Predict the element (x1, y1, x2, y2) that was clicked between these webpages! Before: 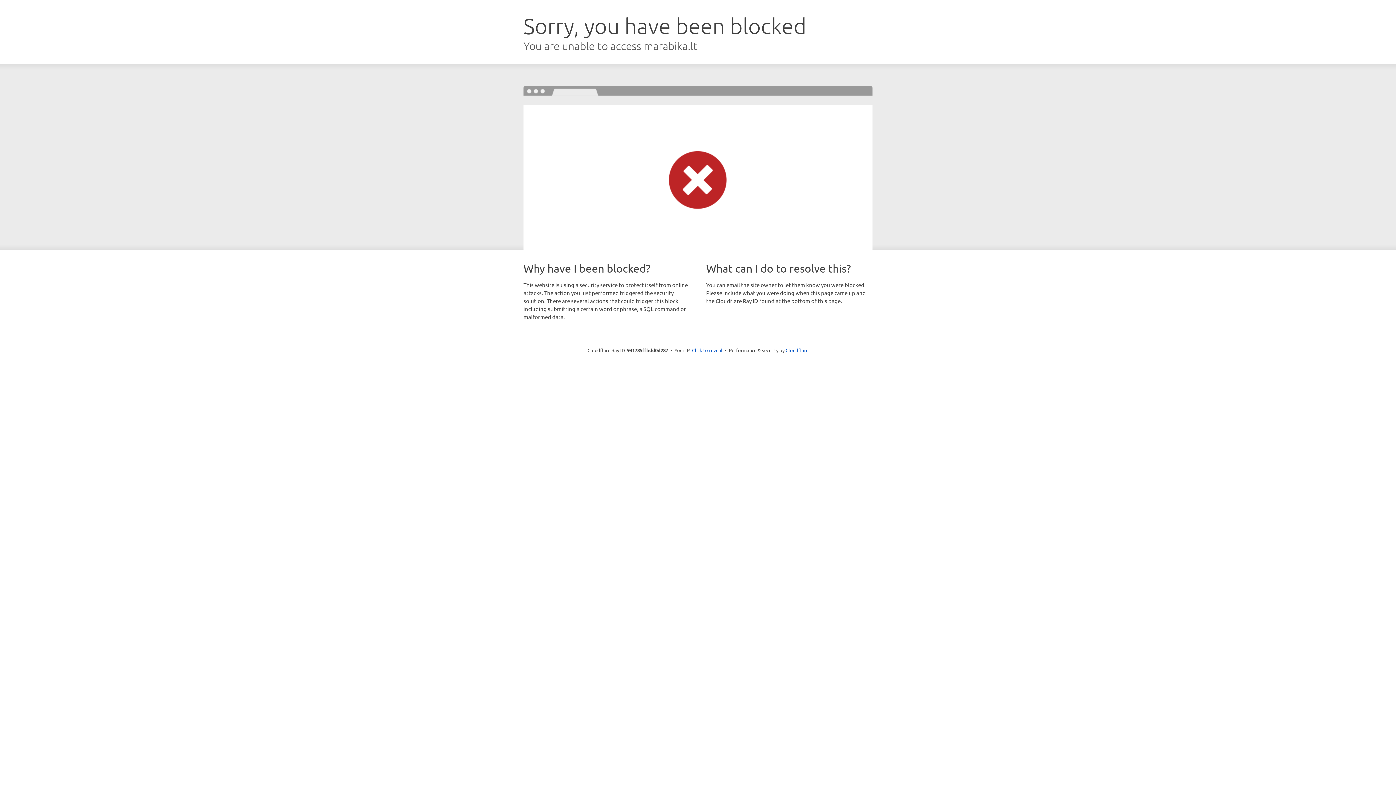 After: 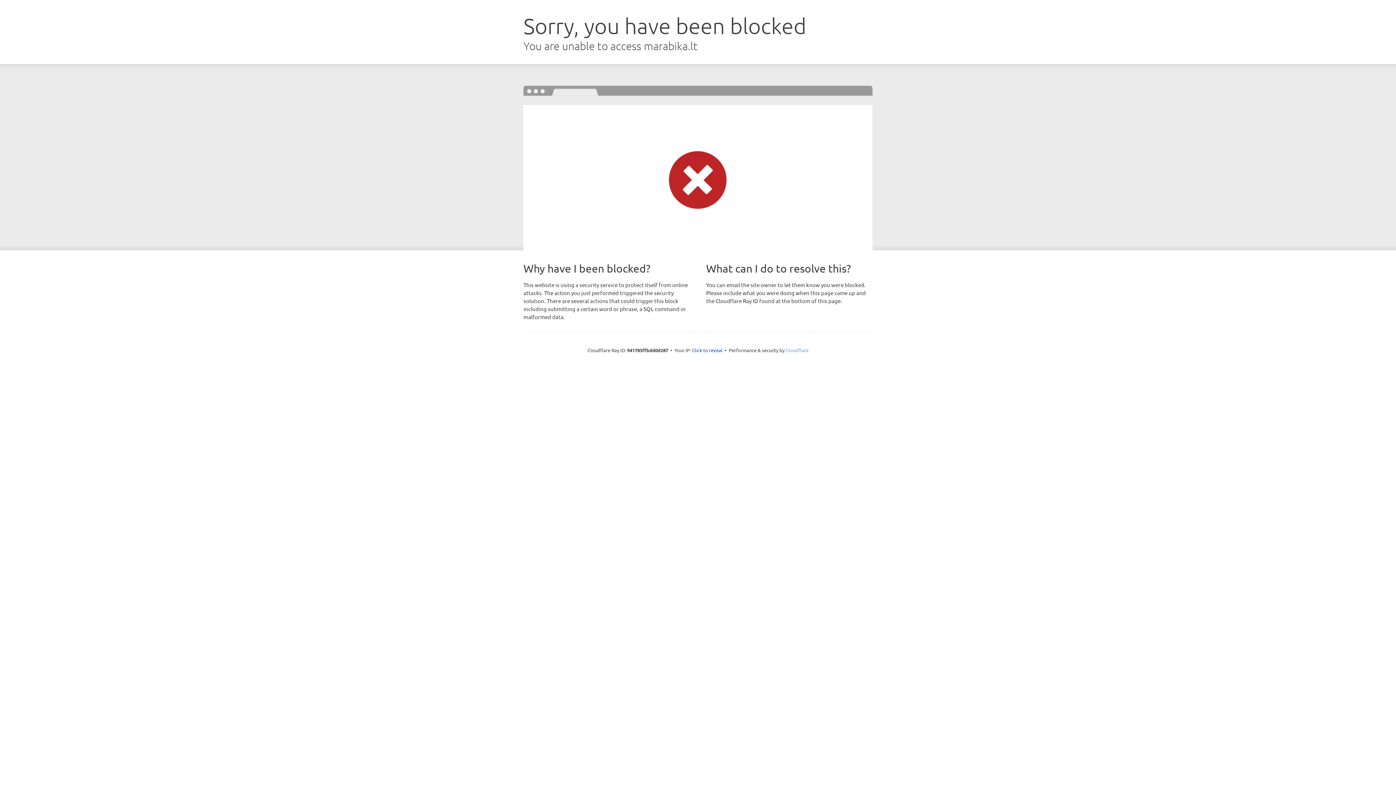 Action: bbox: (785, 347, 808, 353) label: Cloudflare